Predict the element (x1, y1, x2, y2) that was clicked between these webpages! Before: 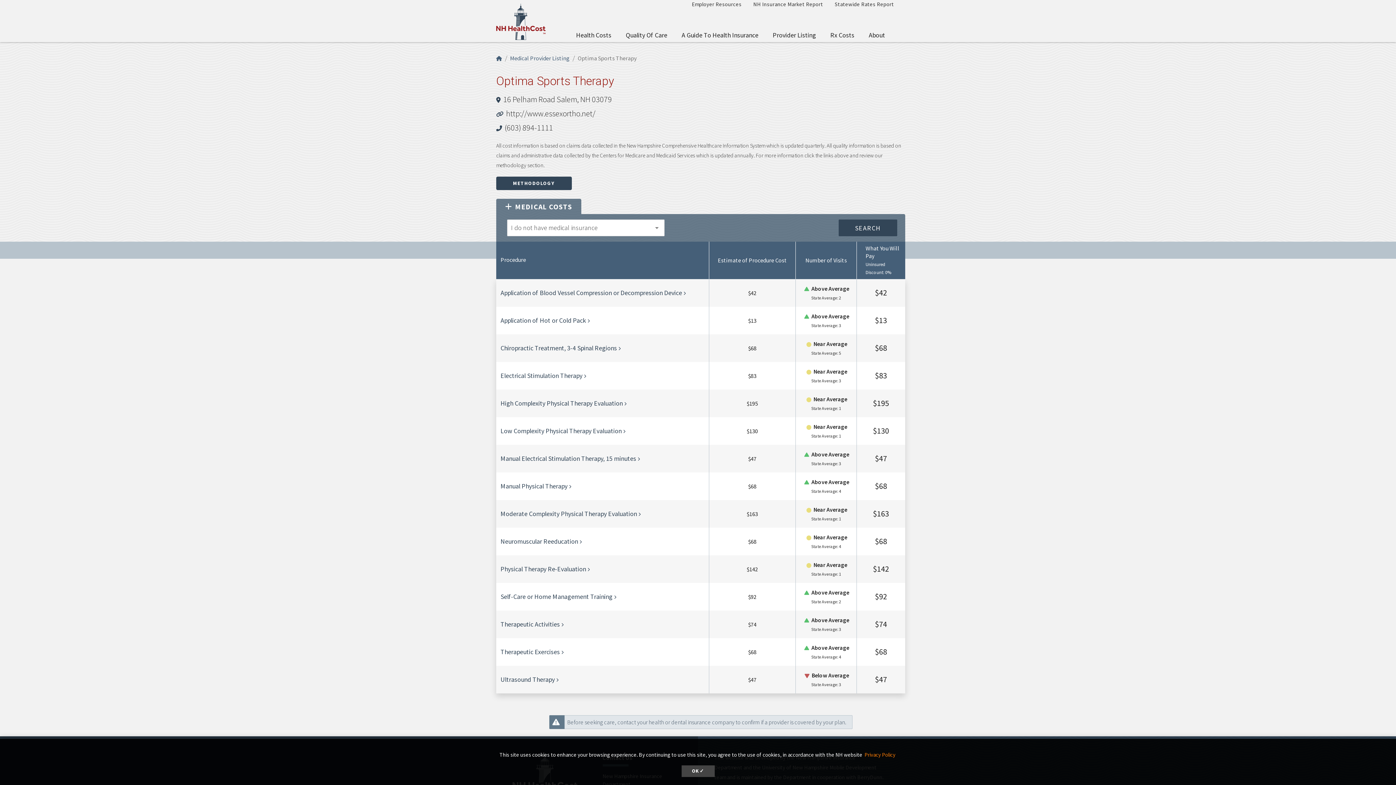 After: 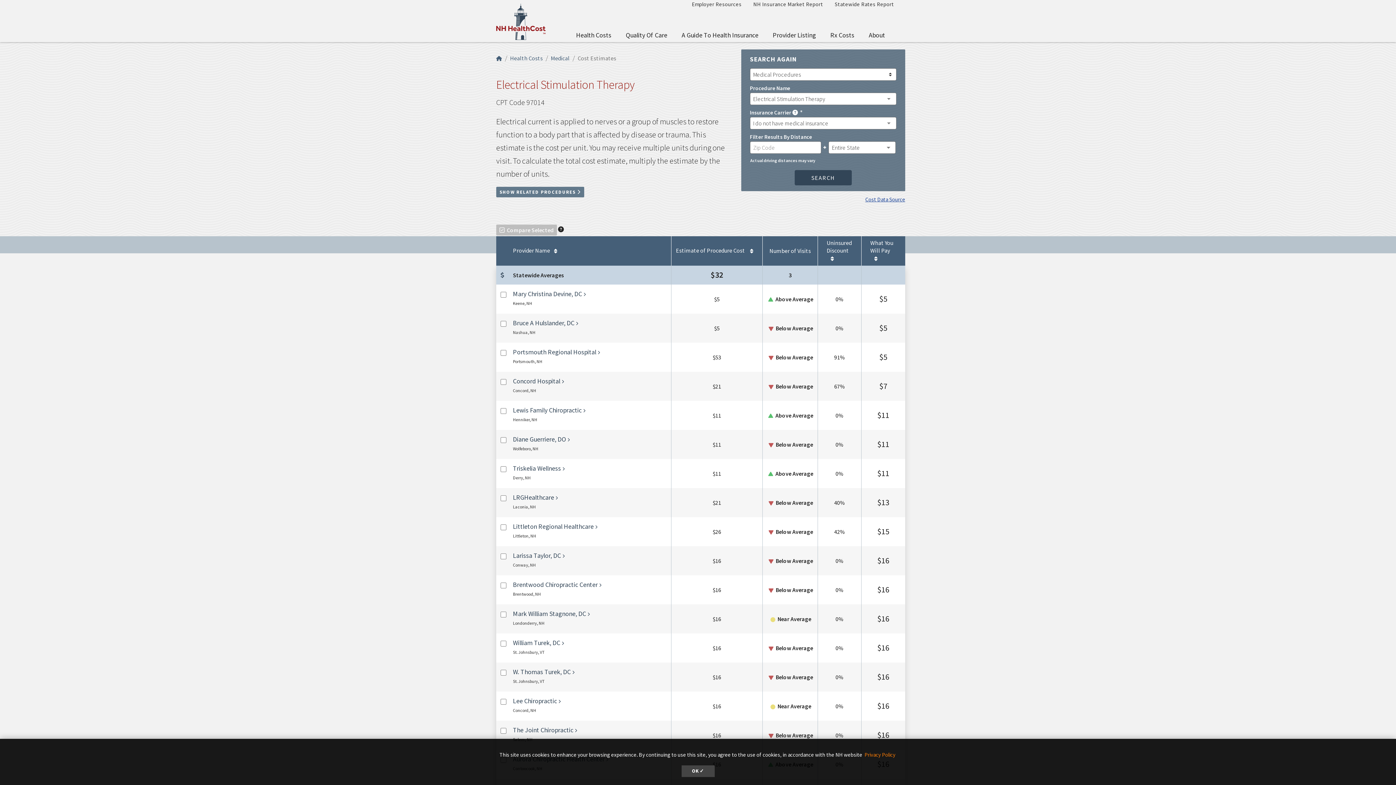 Action: label: Electrical Stimulation Therapy bbox: (500, 371, 584, 380)